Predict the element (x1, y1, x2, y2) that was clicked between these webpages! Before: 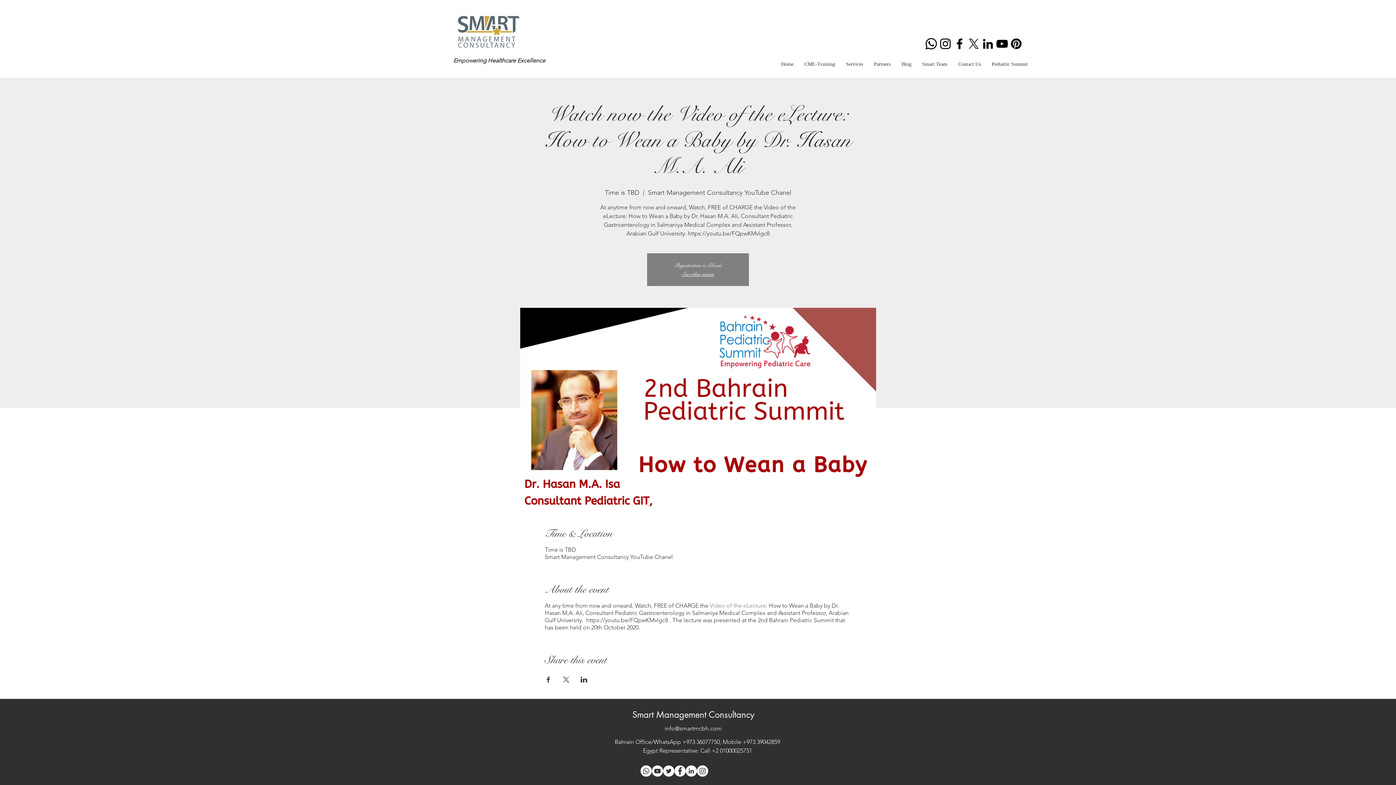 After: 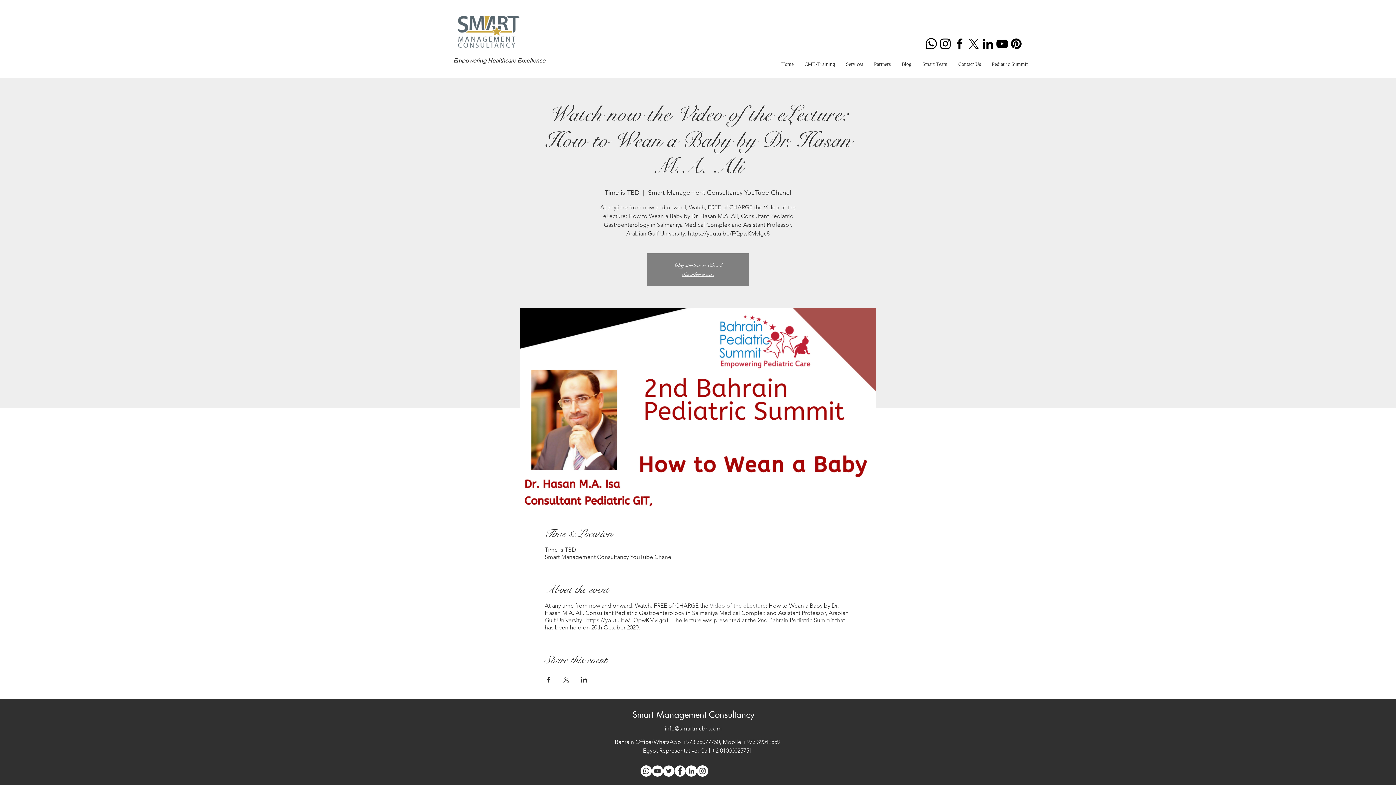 Action: label: Facebook bbox: (952, 36, 966, 50)